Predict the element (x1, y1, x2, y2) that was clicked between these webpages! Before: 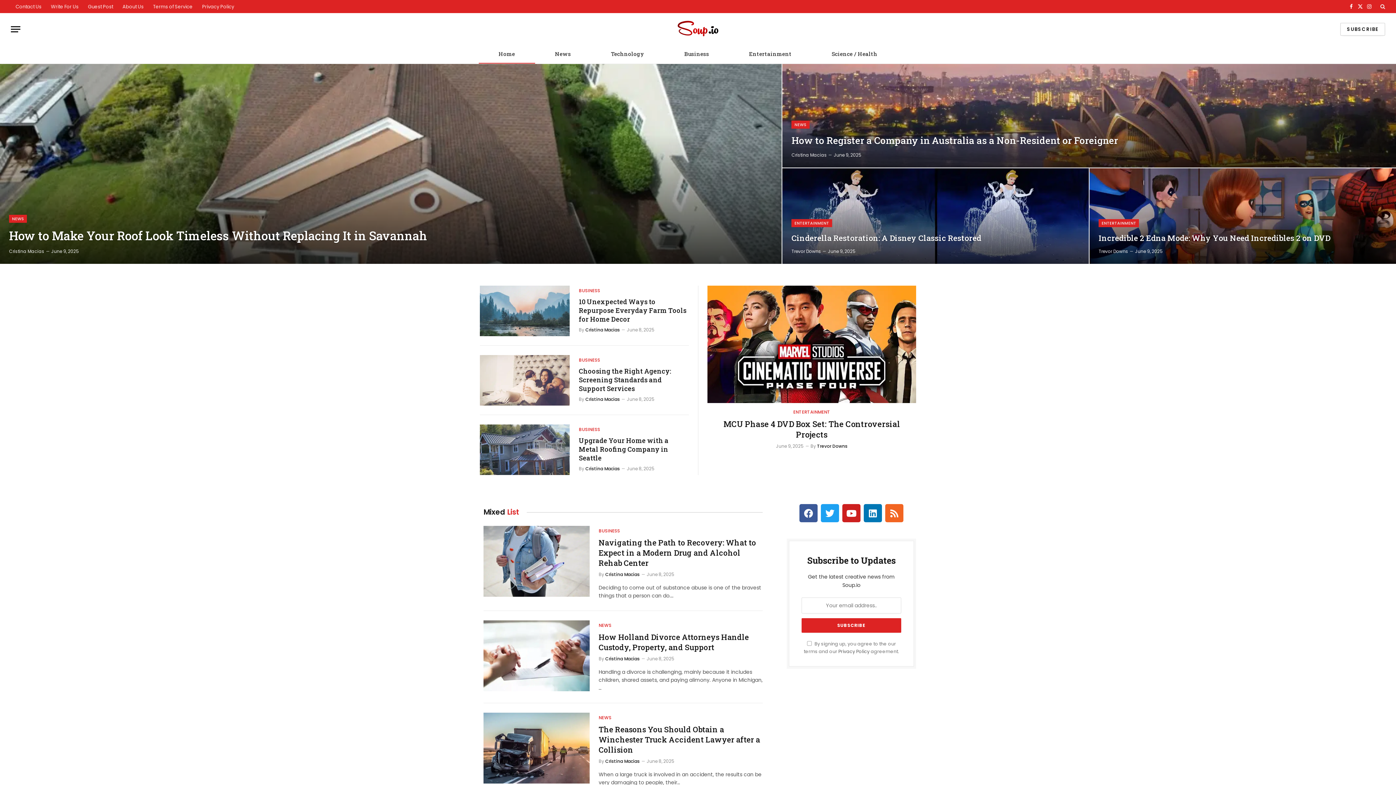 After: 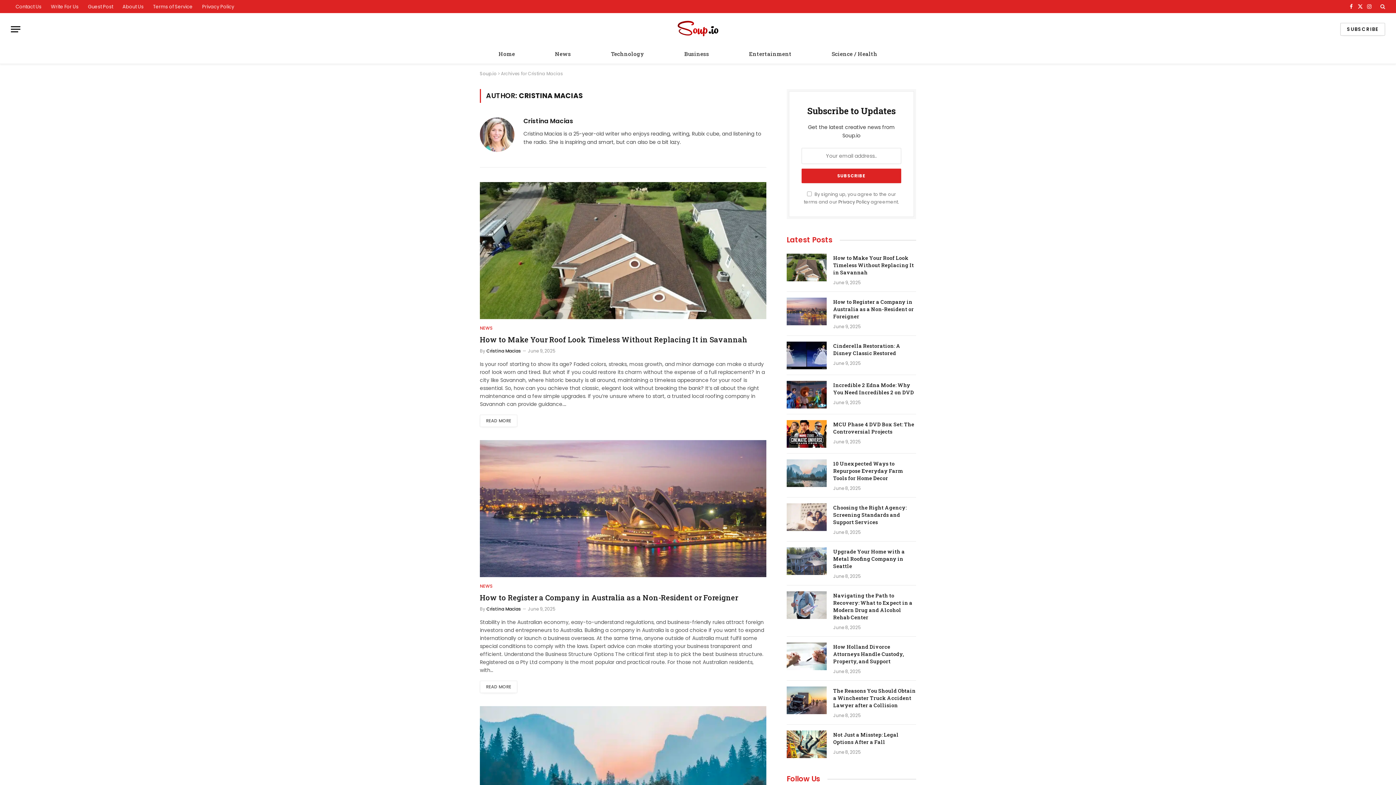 Action: label: Cristina Macias bbox: (585, 396, 620, 402)